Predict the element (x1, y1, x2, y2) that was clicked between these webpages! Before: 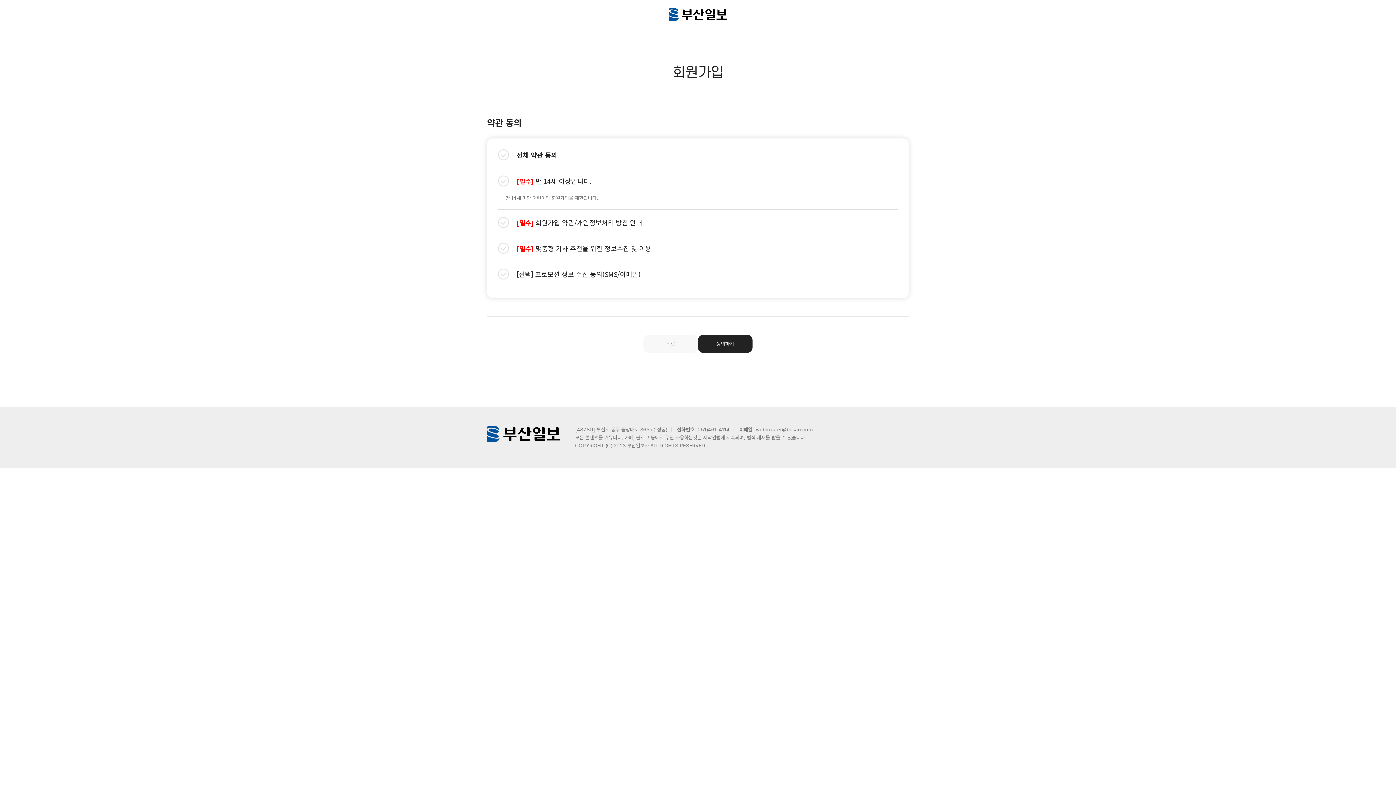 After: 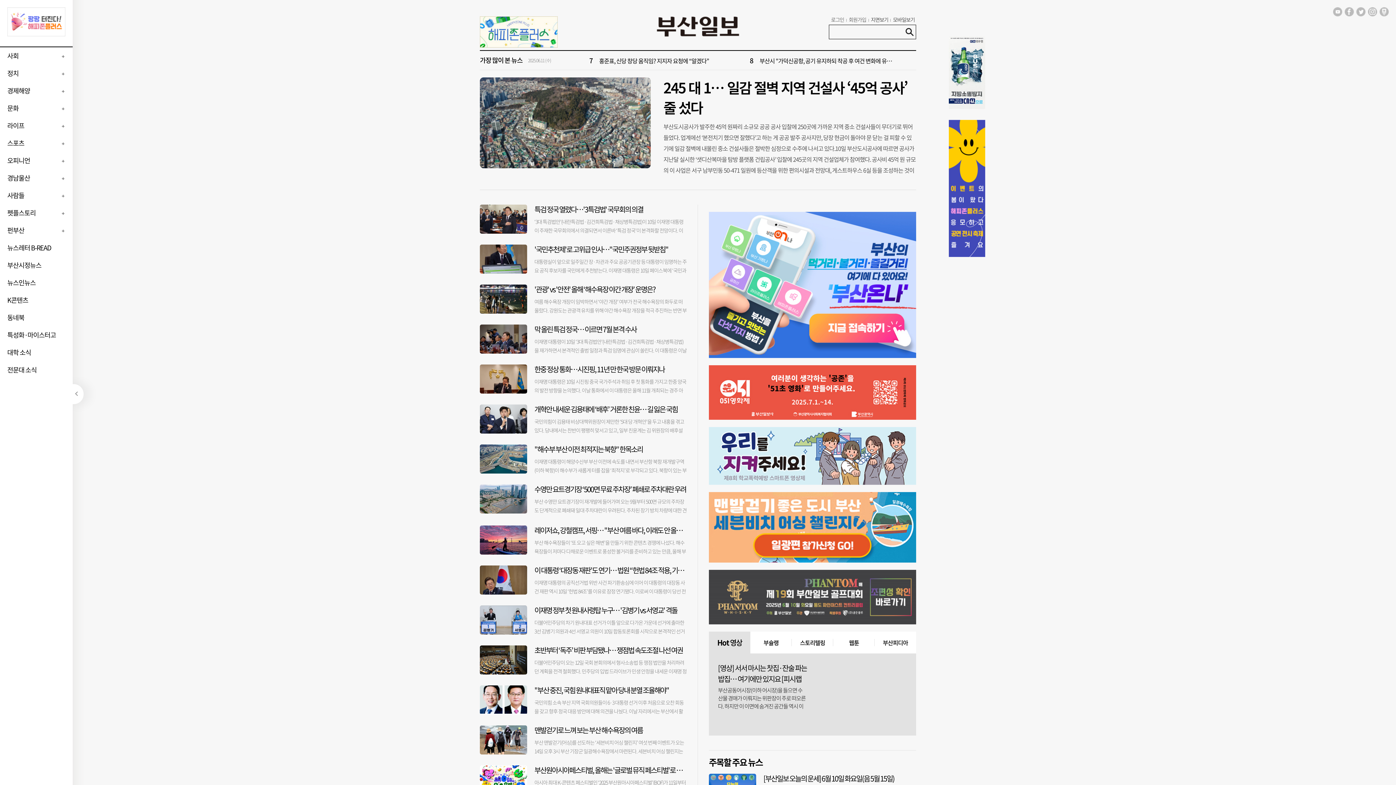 Action: bbox: (643, 8, 752, 20)